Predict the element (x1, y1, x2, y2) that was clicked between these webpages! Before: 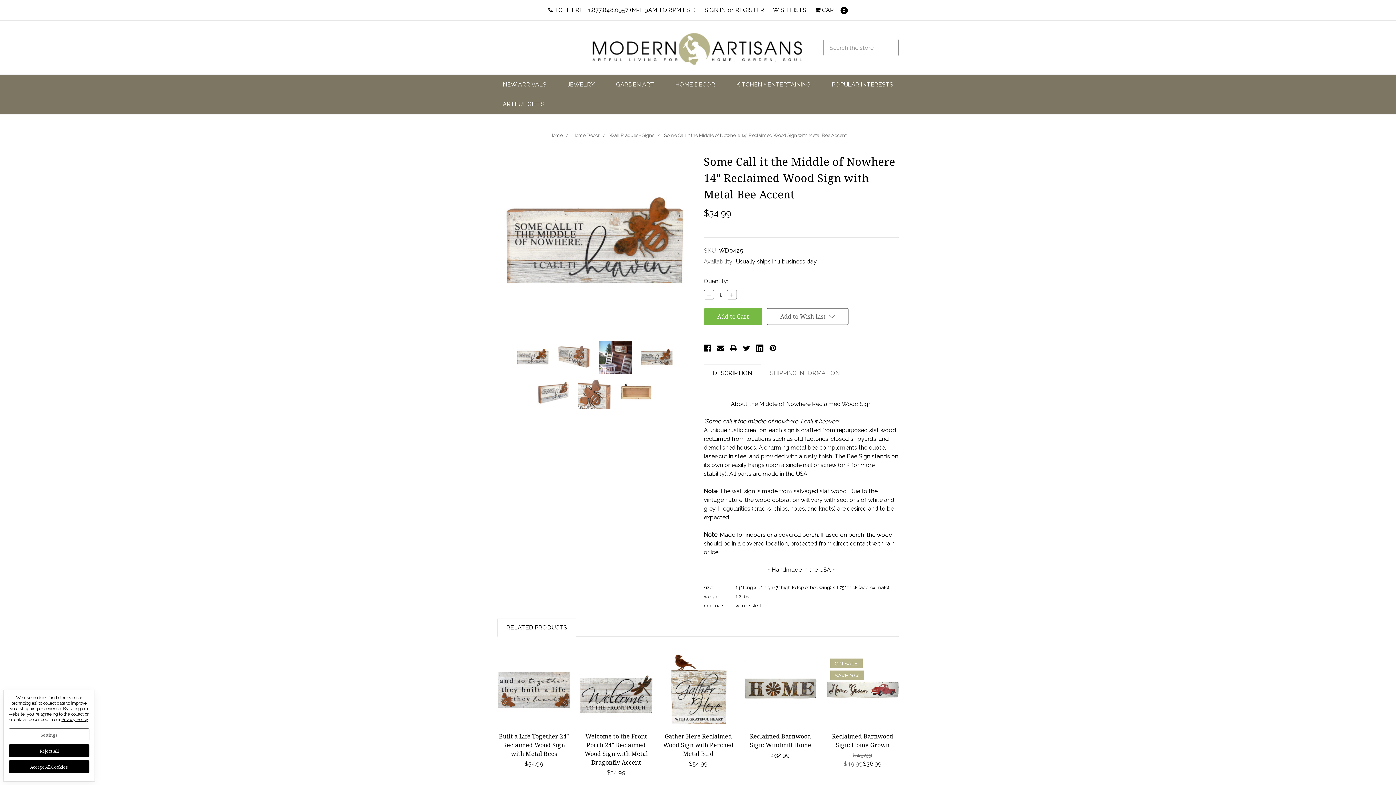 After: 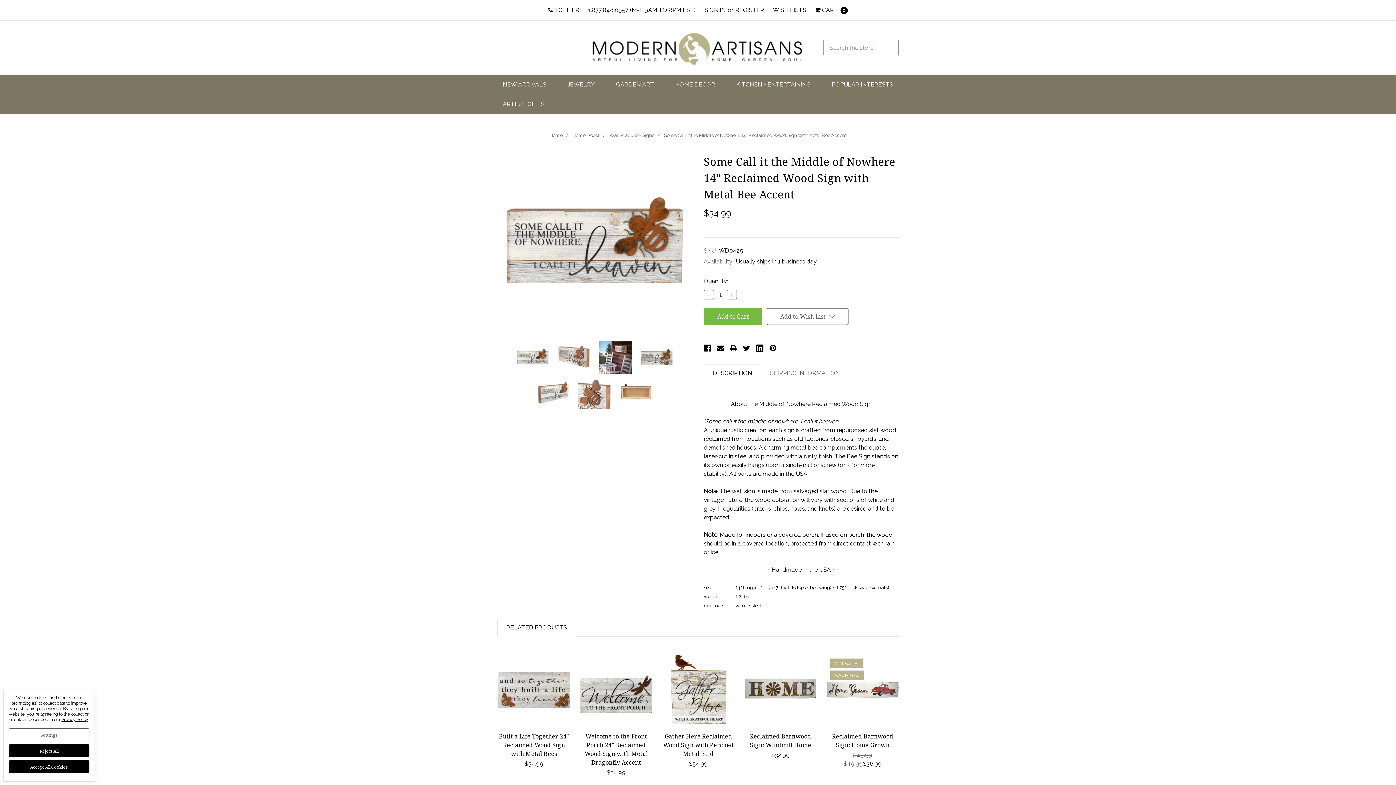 Action: bbox: (664, 132, 846, 138) label: Some Call it the Middle of Nowhere 14" Reclaimed Wood Sign with Metal Bee Accent